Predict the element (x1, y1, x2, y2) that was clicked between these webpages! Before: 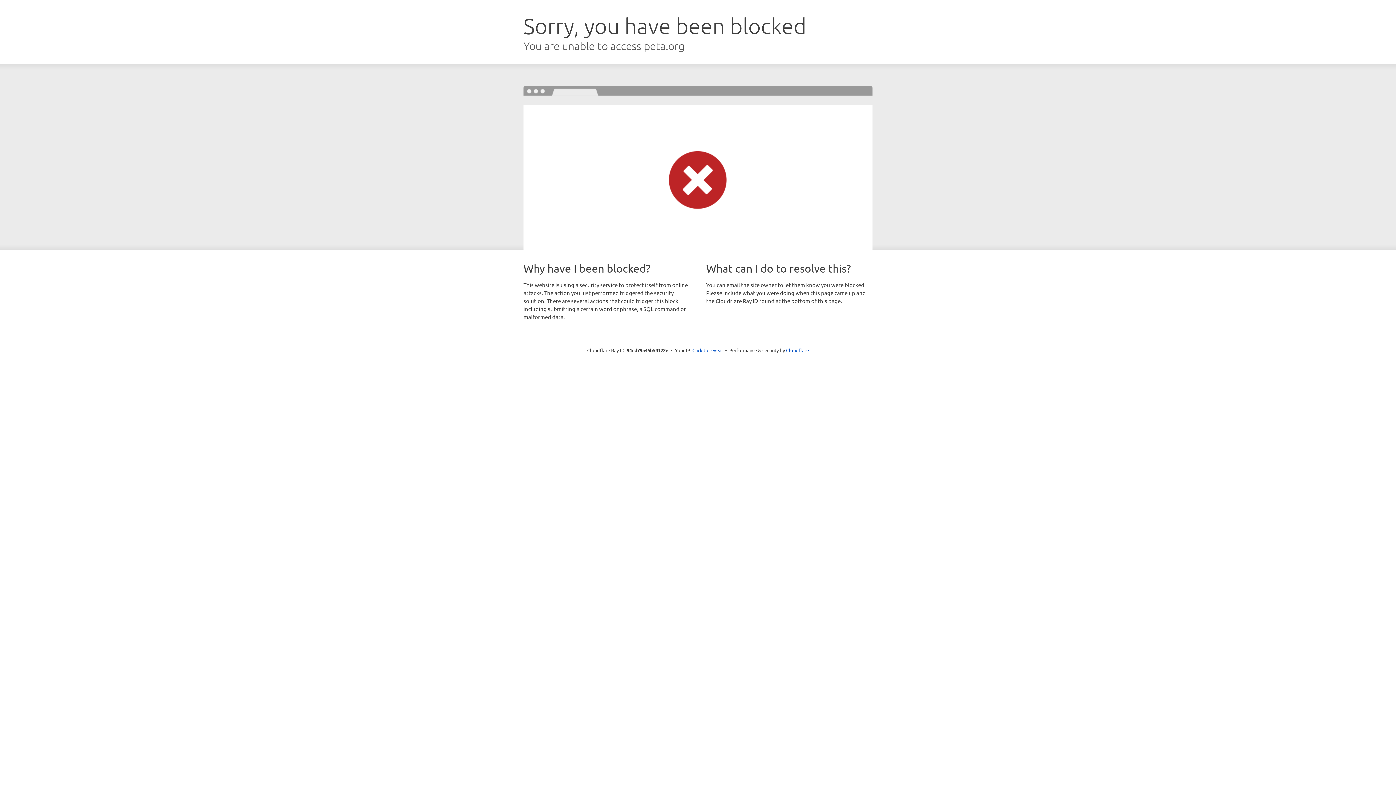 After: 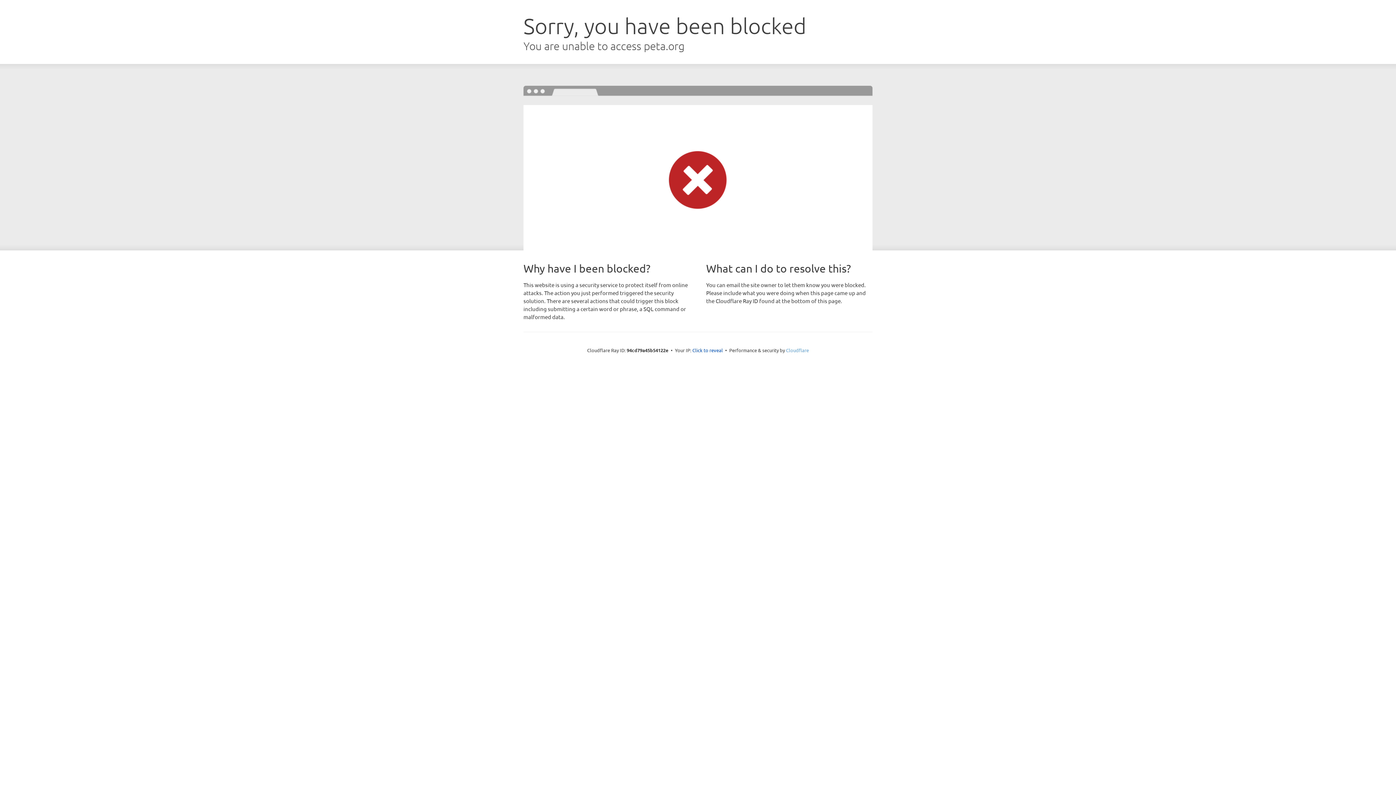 Action: bbox: (786, 347, 809, 353) label: Cloudflare